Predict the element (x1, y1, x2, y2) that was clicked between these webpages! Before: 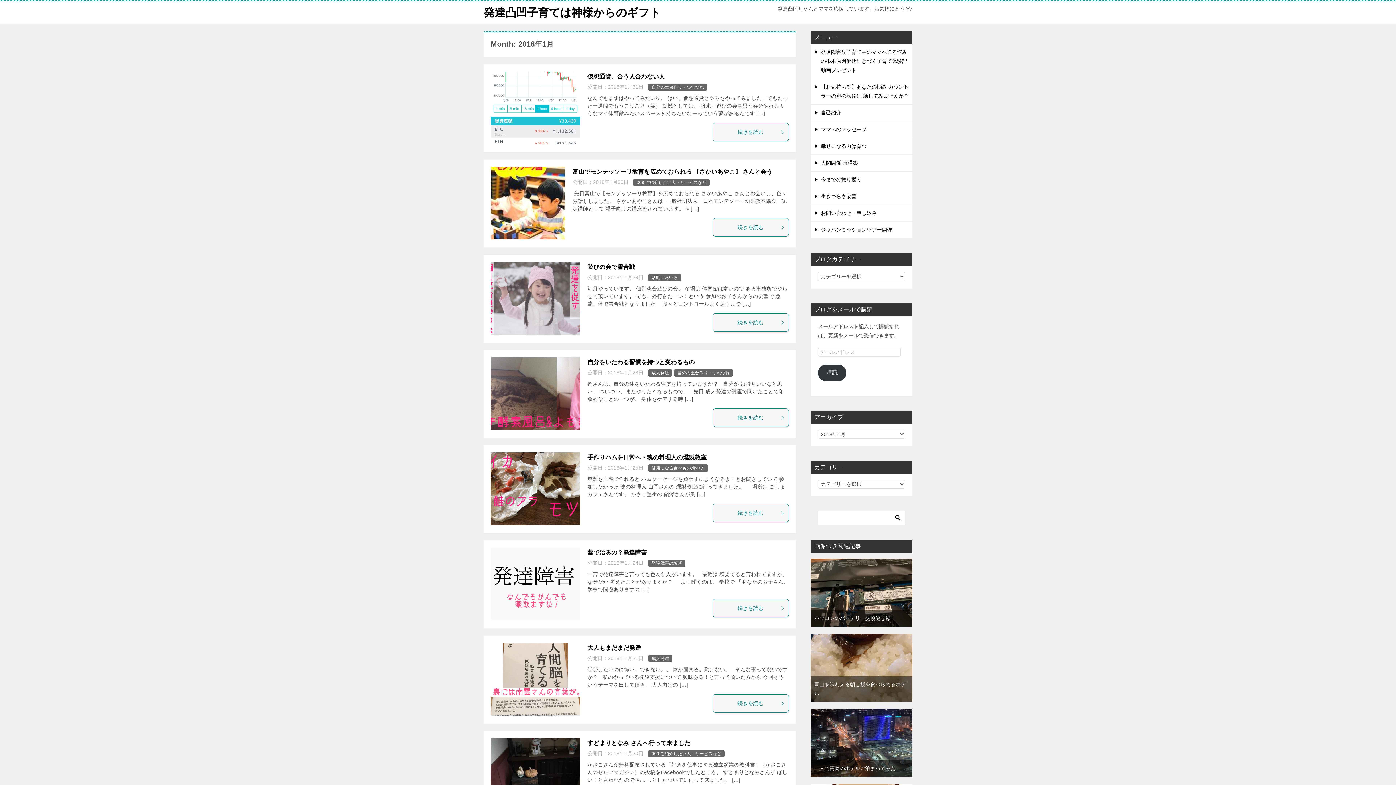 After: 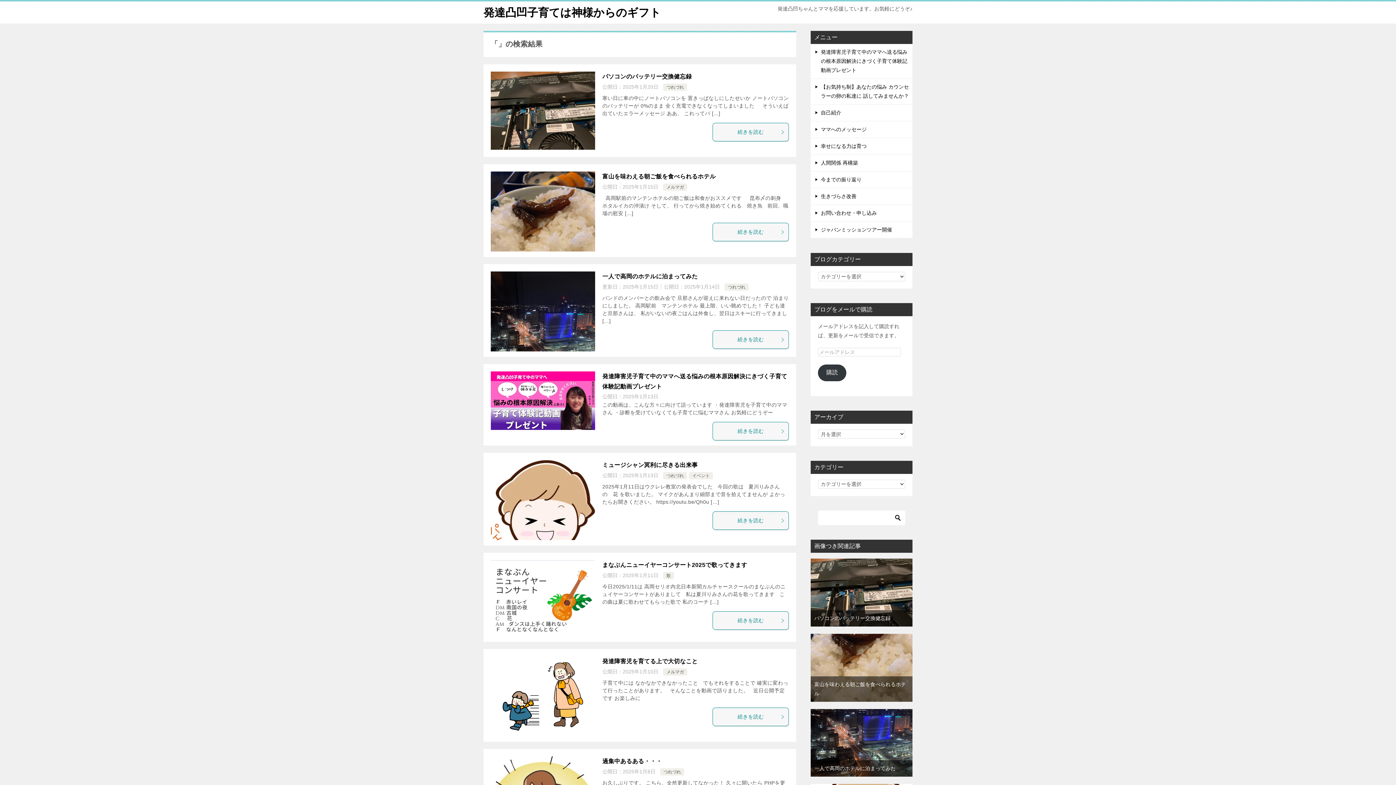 Action: bbox: (892, 511, 903, 525)